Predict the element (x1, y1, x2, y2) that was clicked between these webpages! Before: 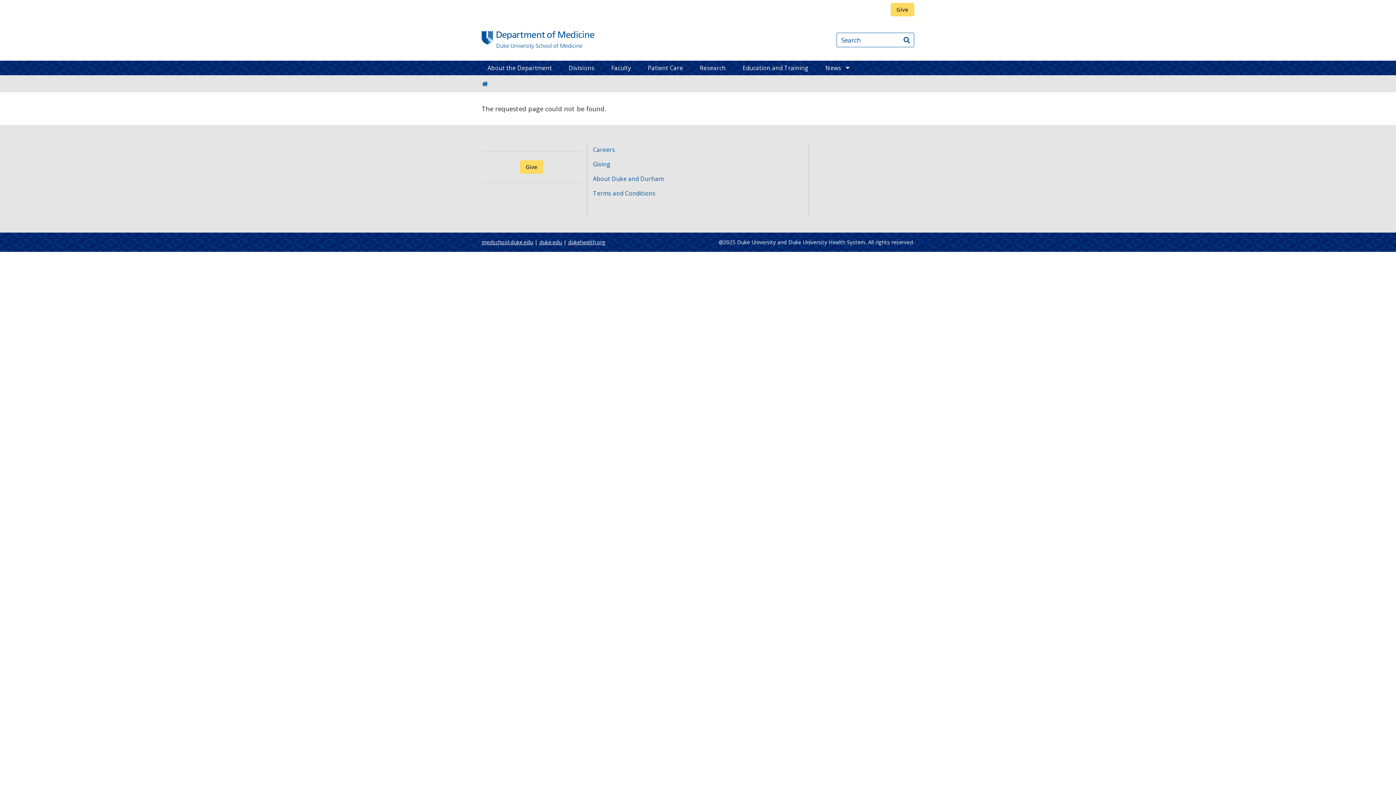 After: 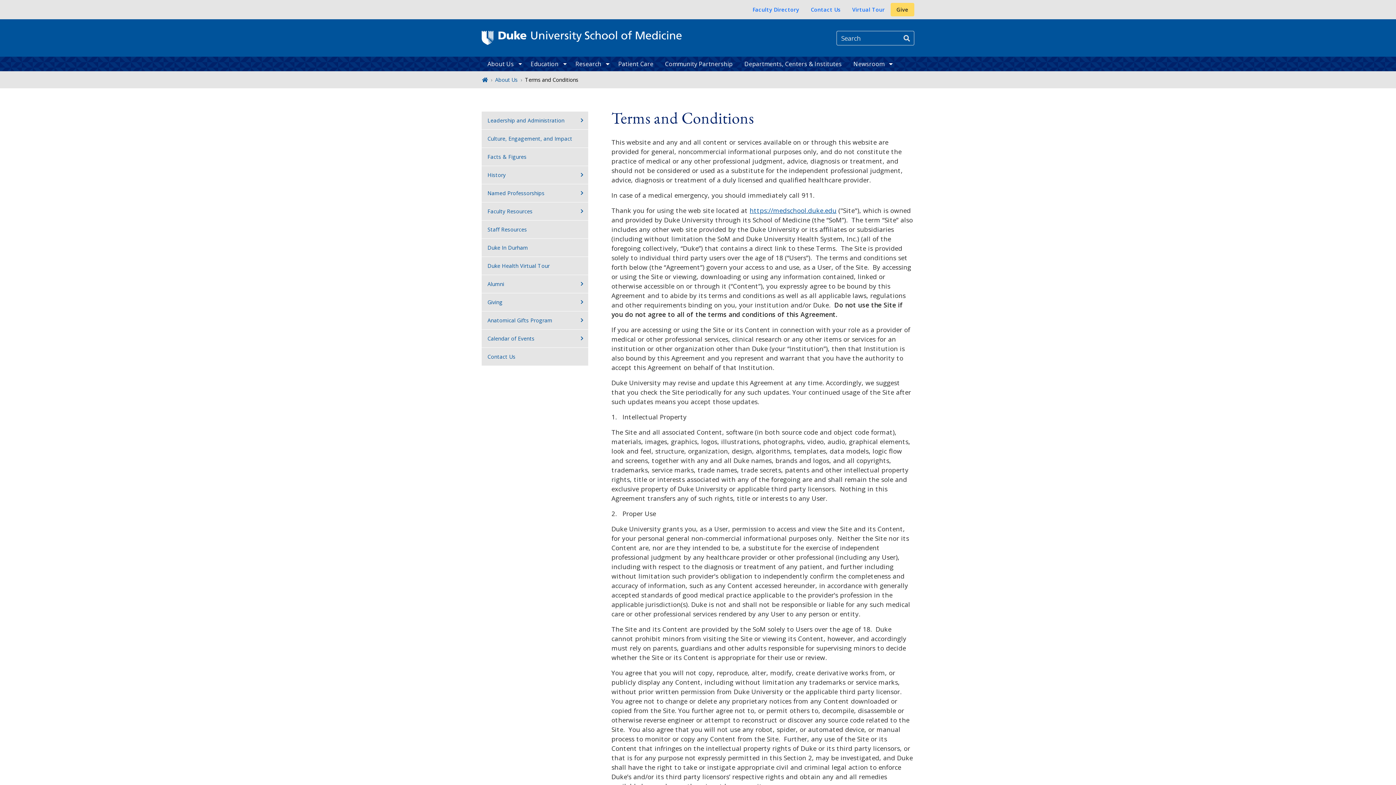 Action: bbox: (593, 186, 689, 200) label: Terms and Conditions